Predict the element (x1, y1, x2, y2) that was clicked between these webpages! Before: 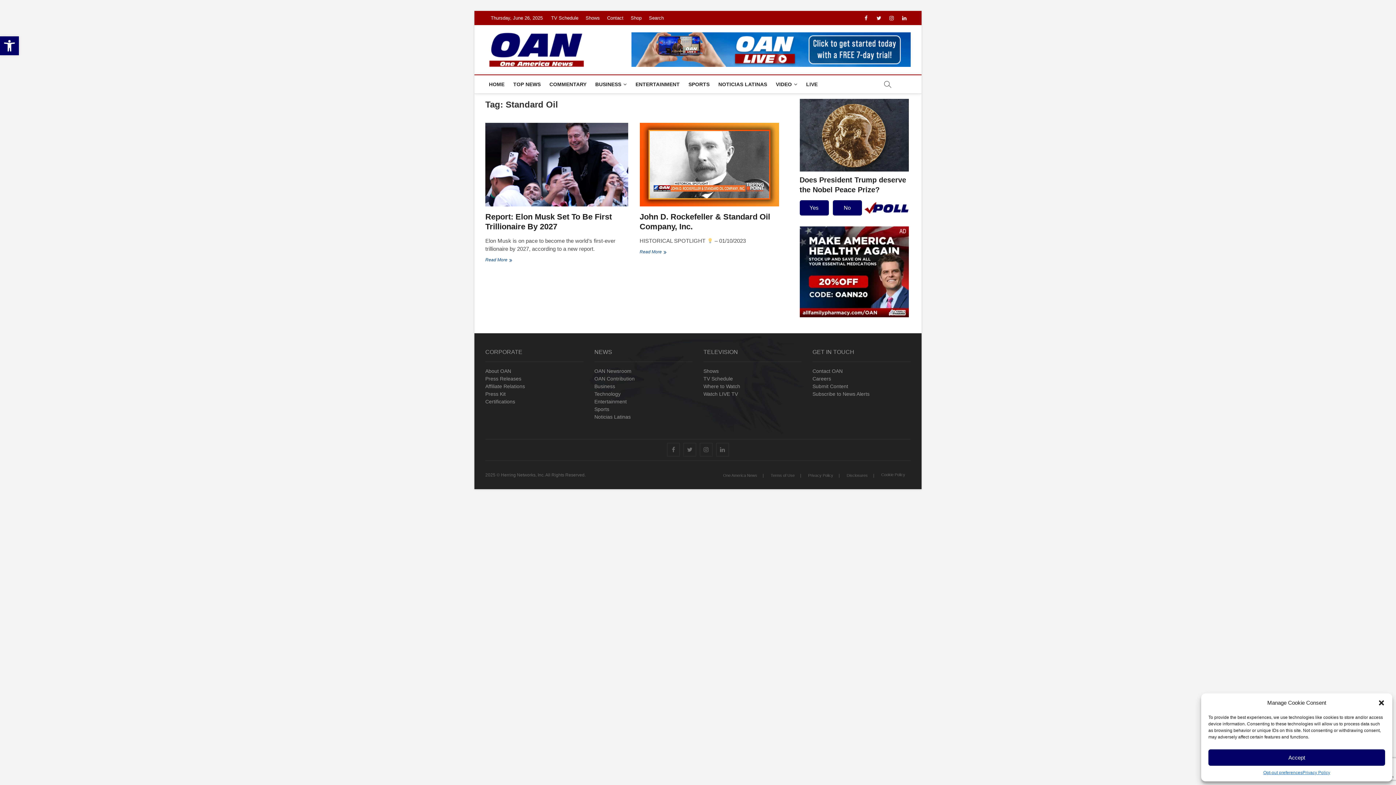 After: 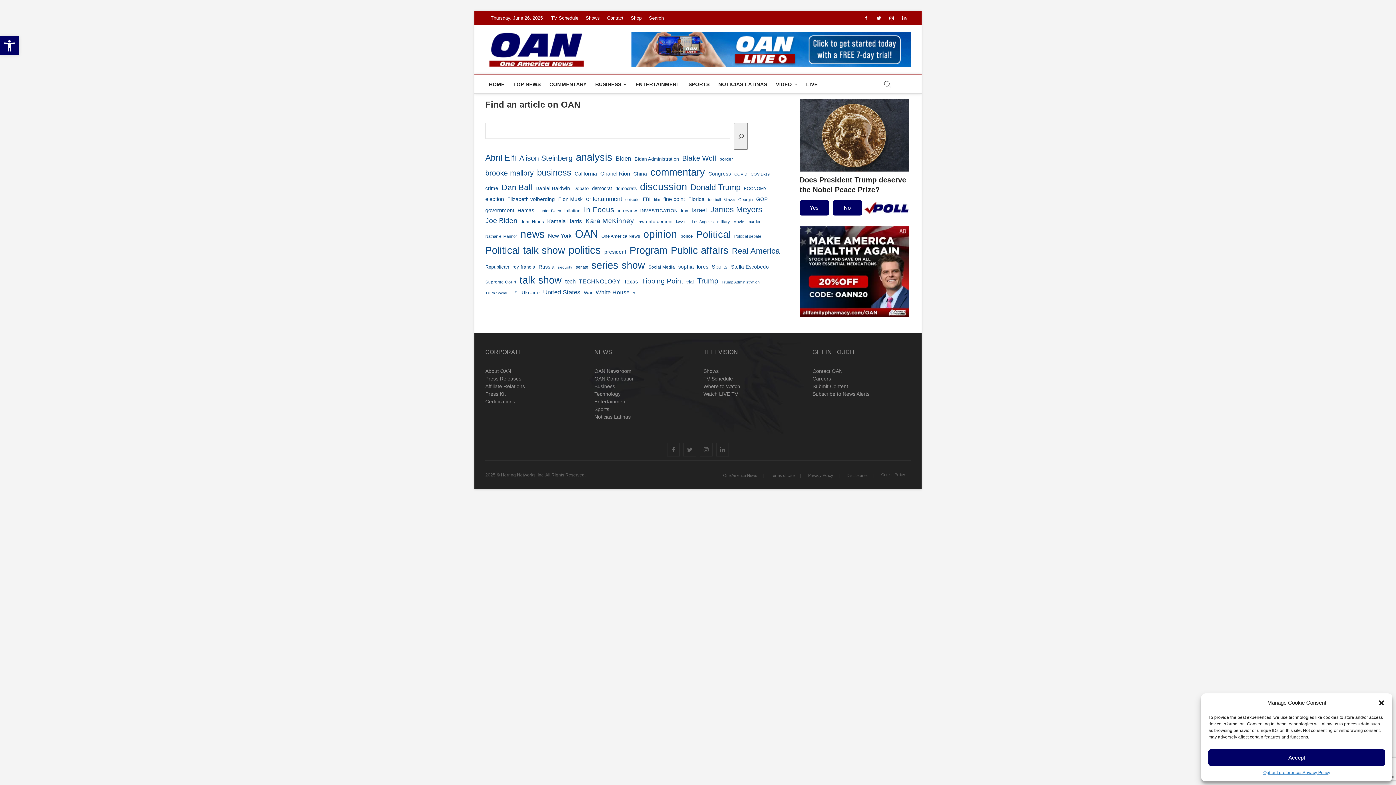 Action: bbox: (646, 10, 666, 25) label: Search